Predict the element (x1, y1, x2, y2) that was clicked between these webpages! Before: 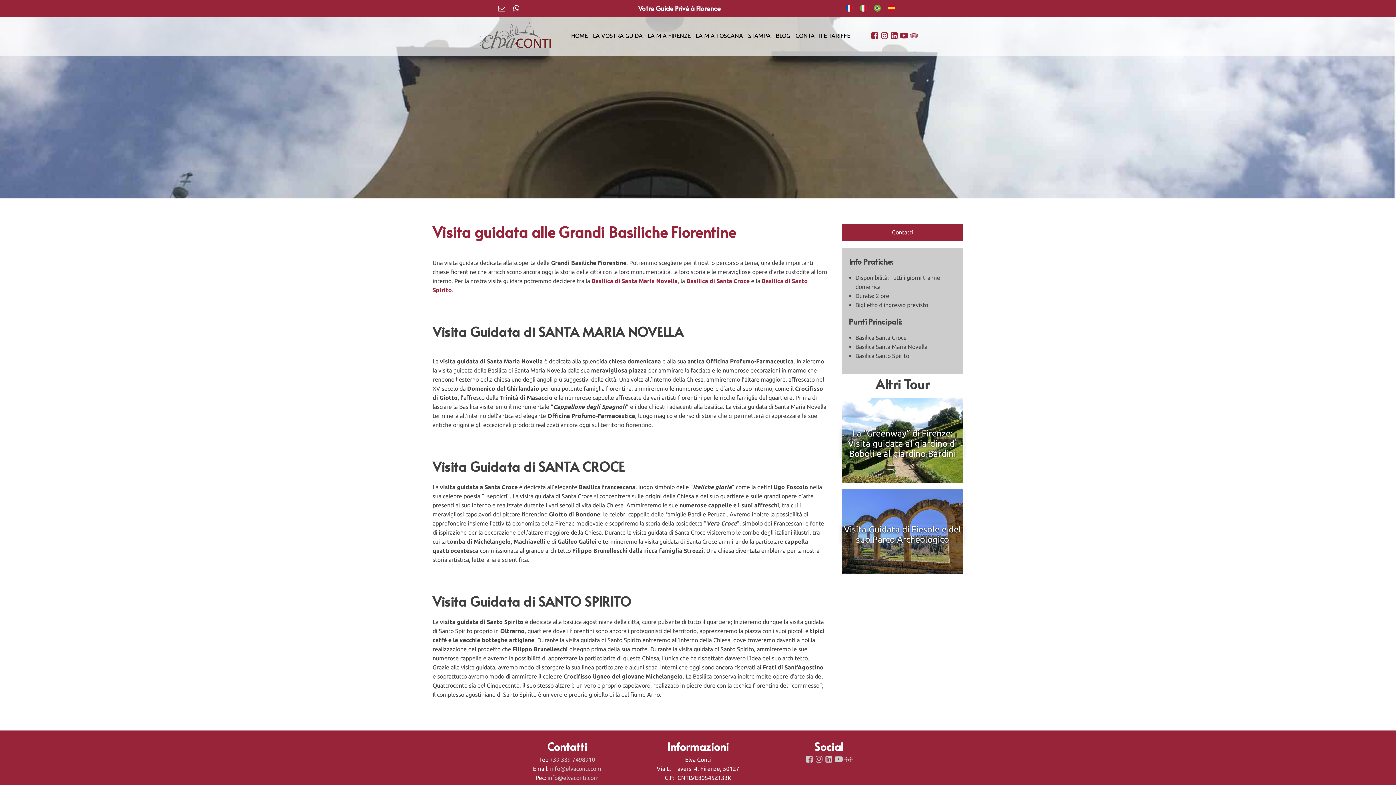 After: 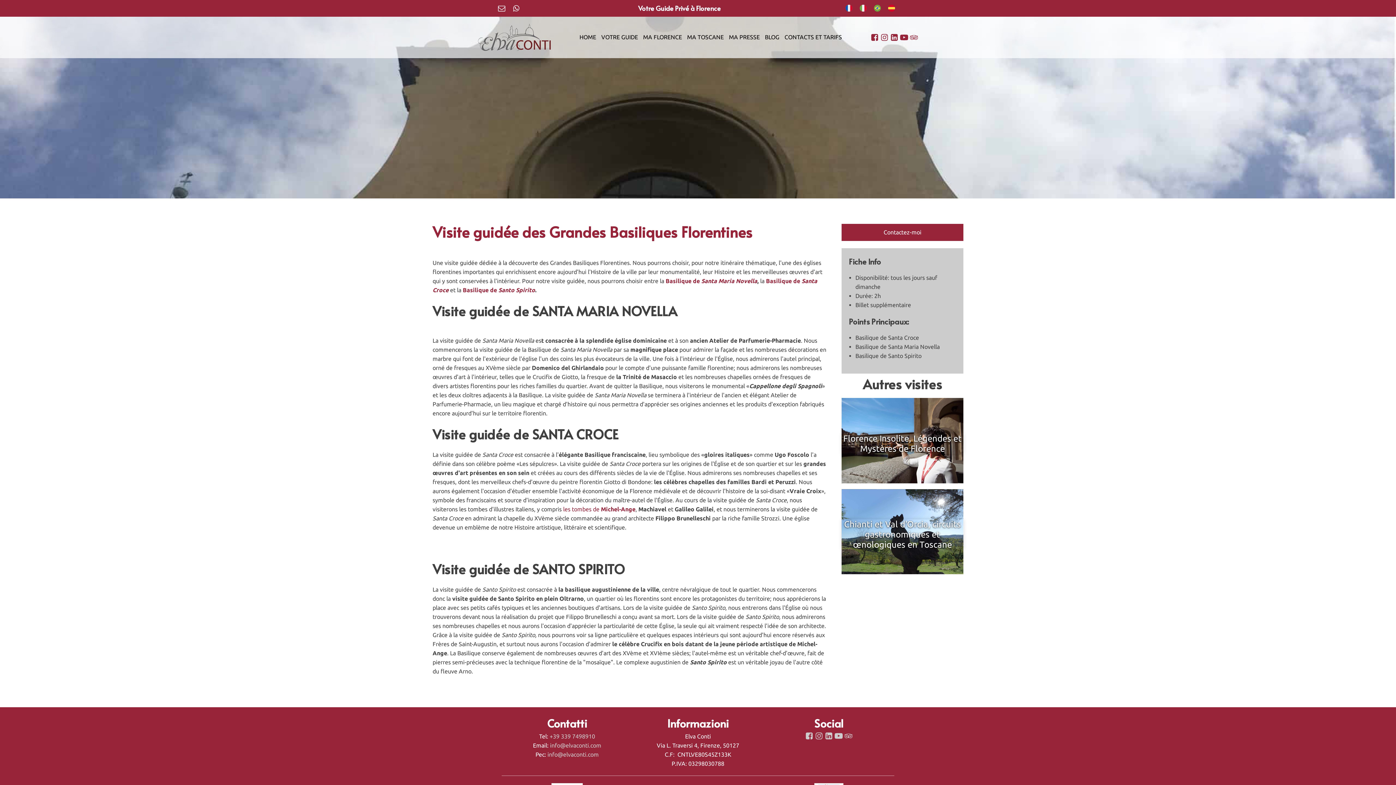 Action: bbox: (842, 2, 856, 13)